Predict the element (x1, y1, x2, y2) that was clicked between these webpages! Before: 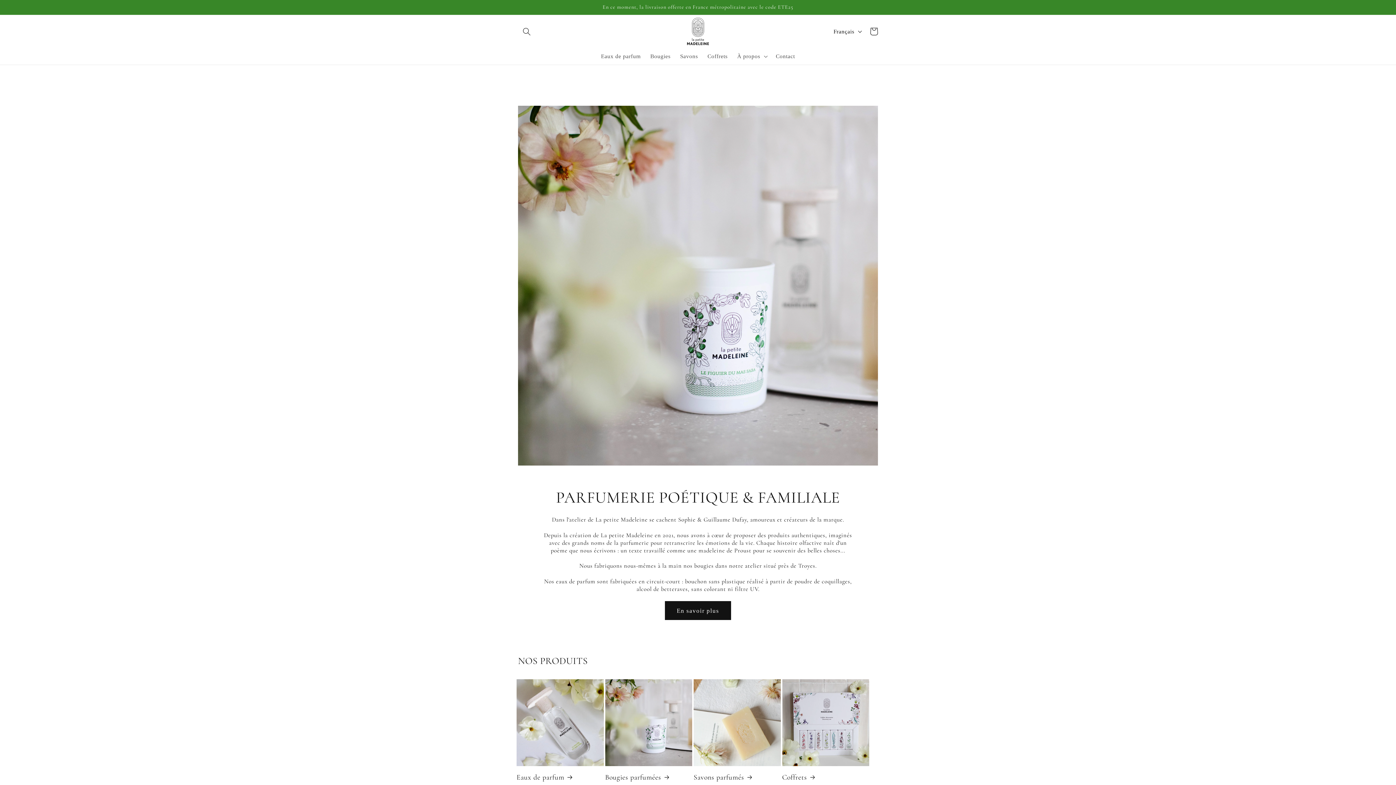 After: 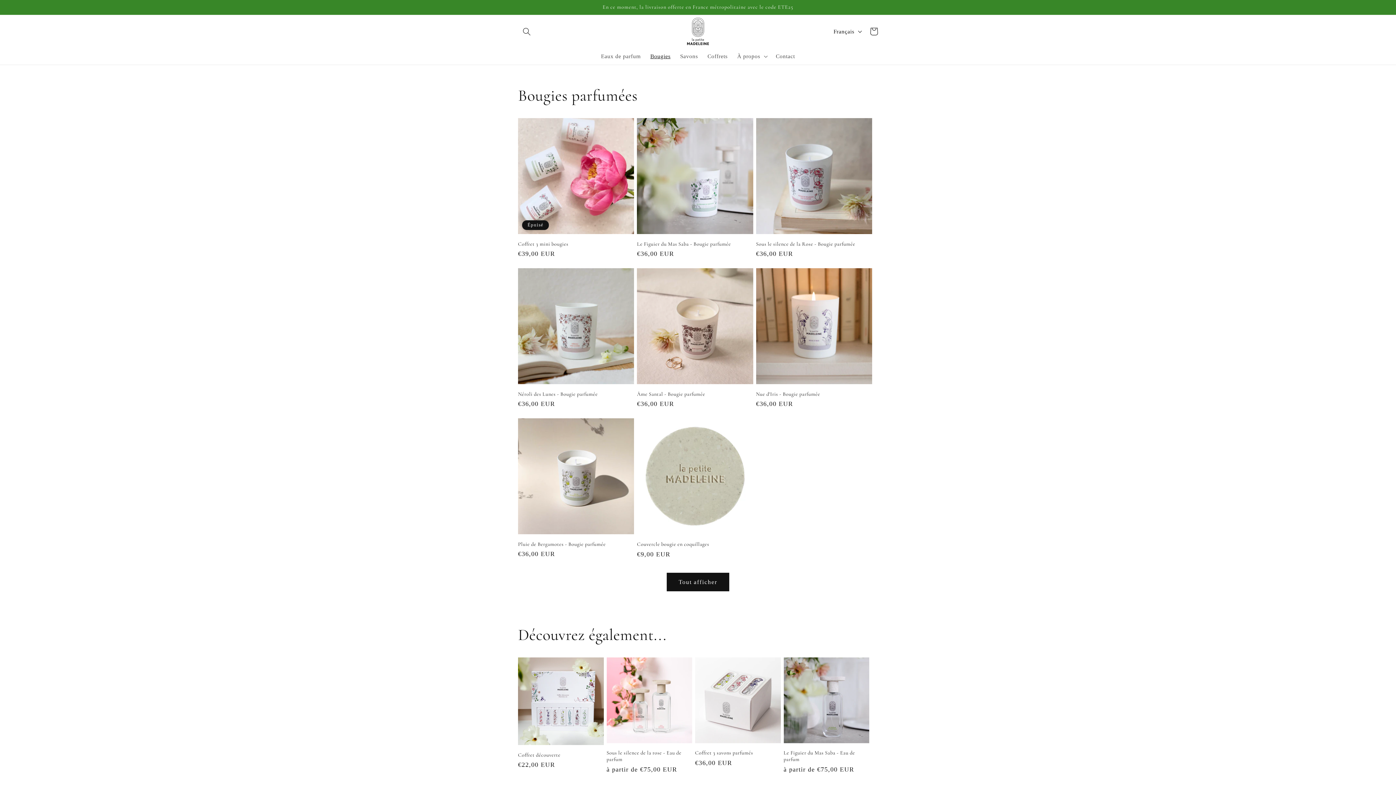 Action: bbox: (645, 48, 675, 64) label: Bougies